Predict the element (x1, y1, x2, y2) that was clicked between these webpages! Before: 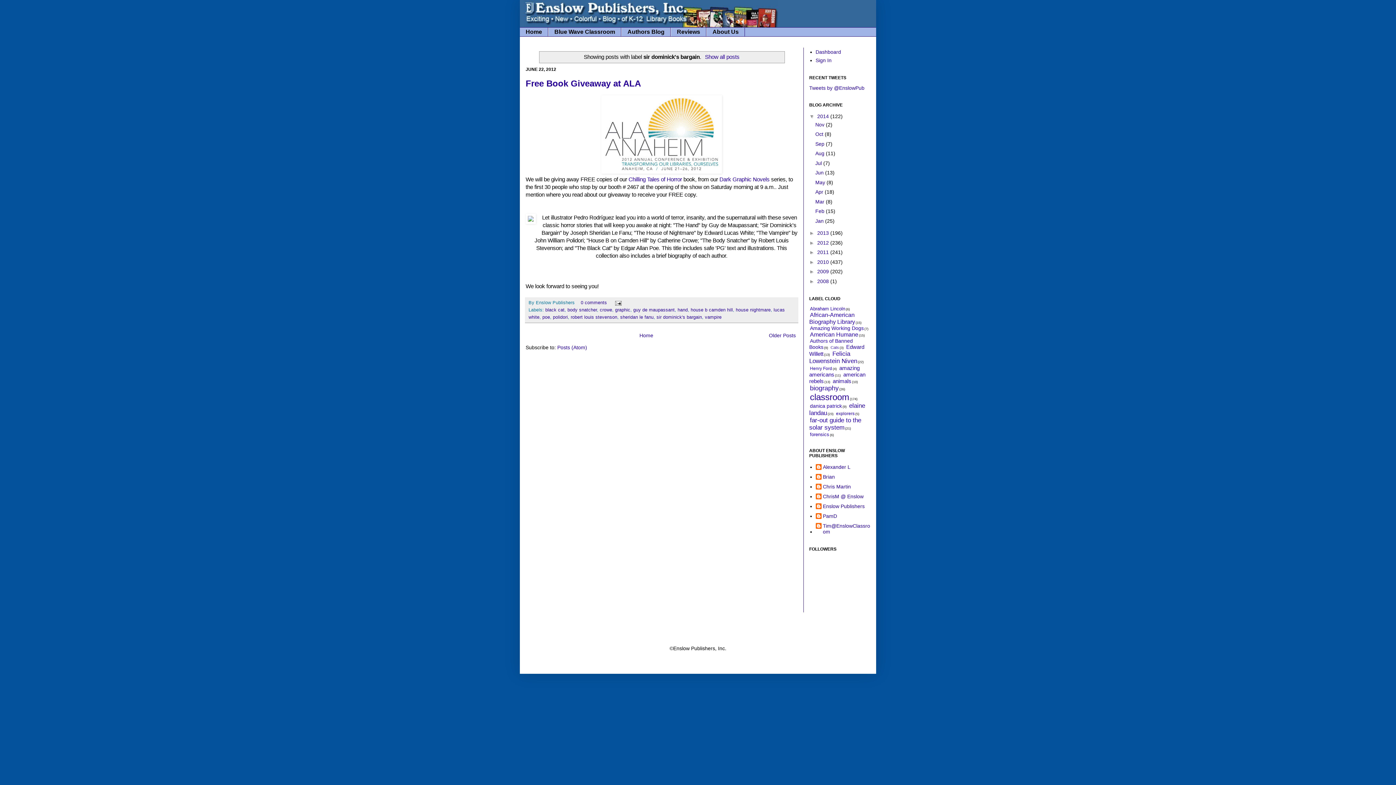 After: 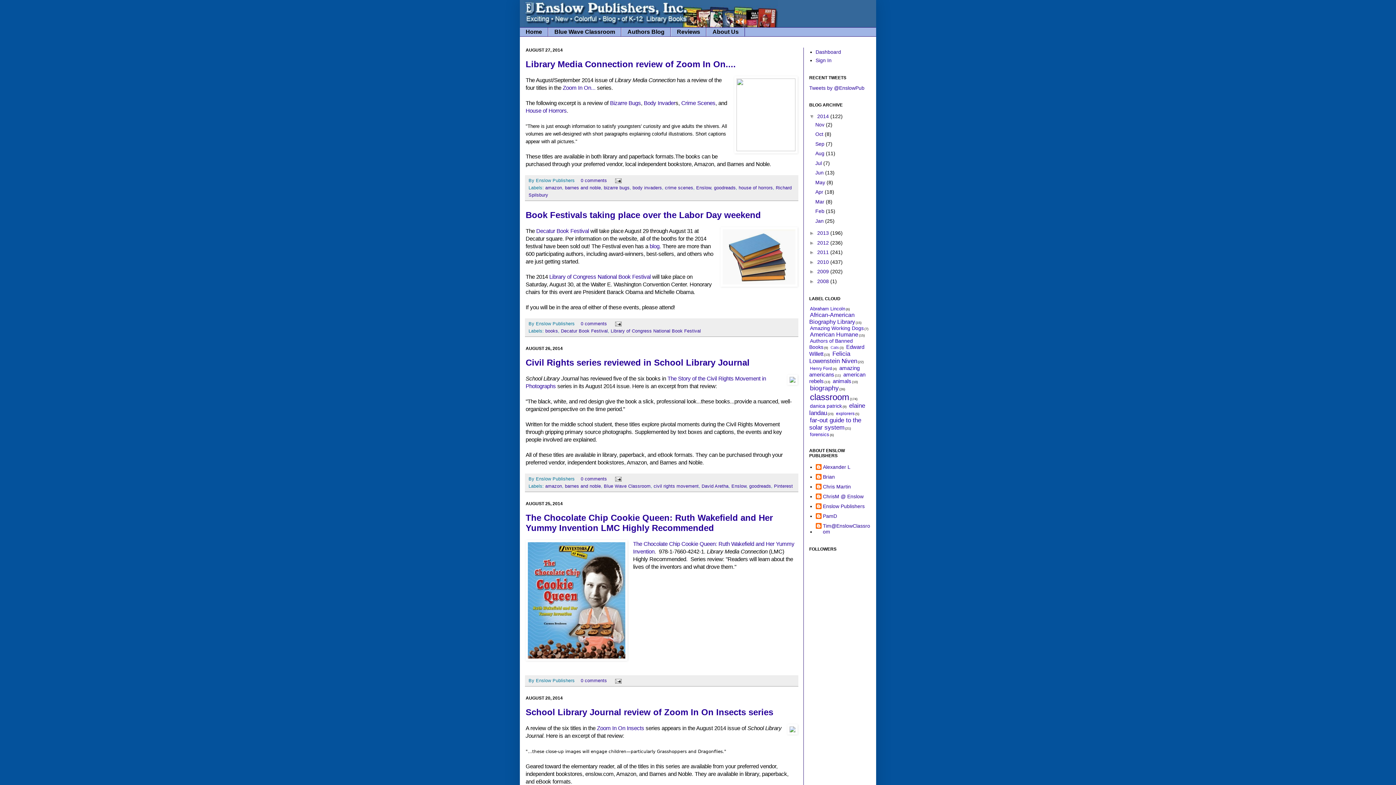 Action: bbox: (815, 150, 826, 156) label: Aug 